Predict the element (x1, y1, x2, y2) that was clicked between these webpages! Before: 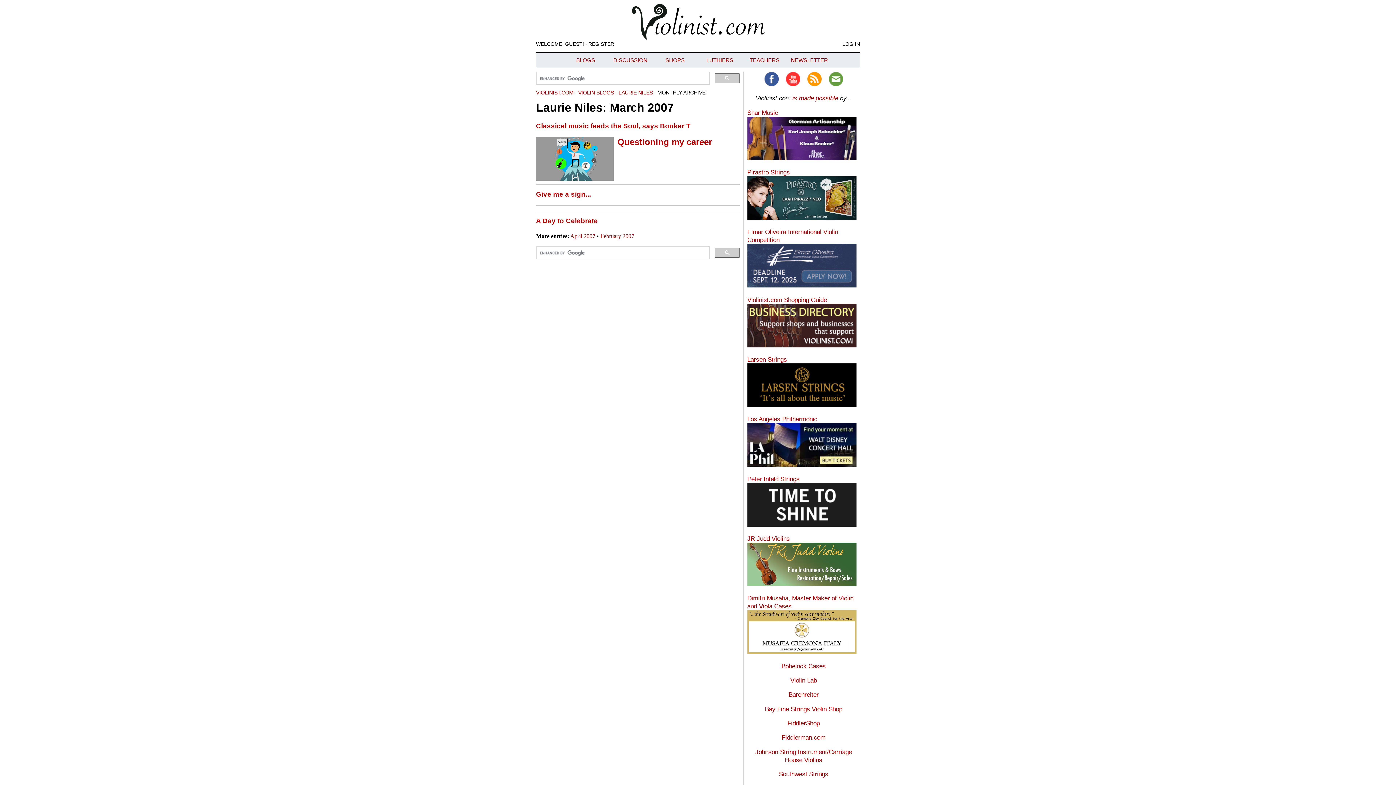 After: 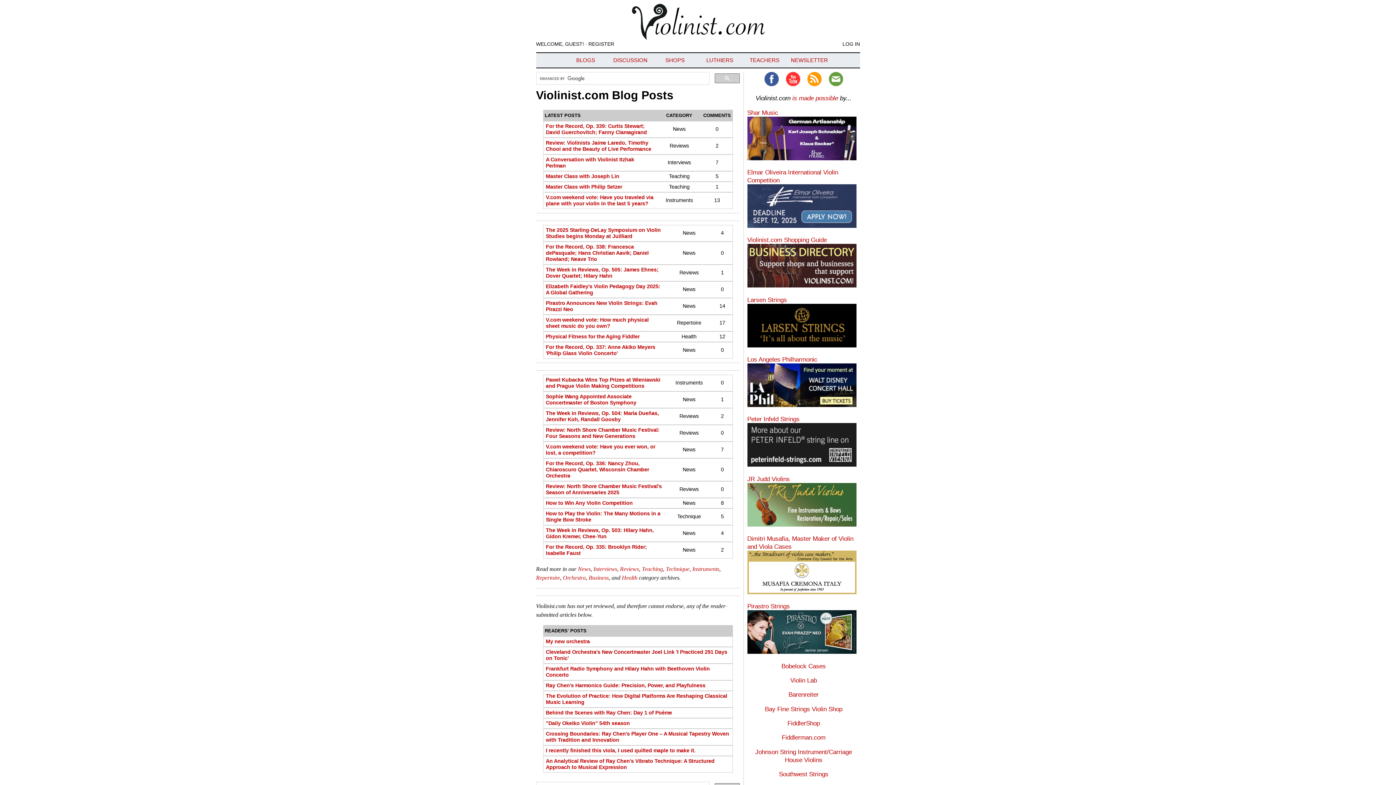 Action: bbox: (578, 89, 614, 95) label: VIOLIN BLOGS